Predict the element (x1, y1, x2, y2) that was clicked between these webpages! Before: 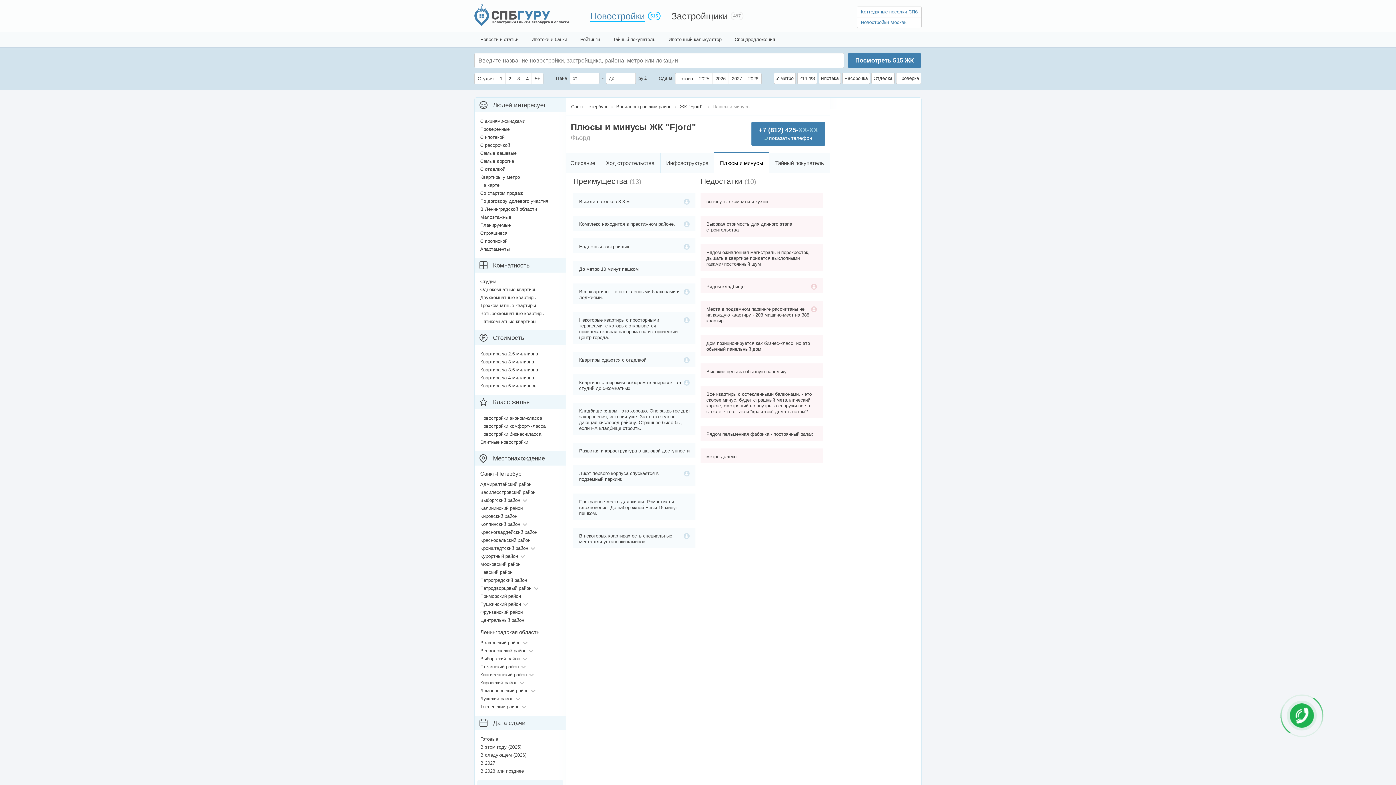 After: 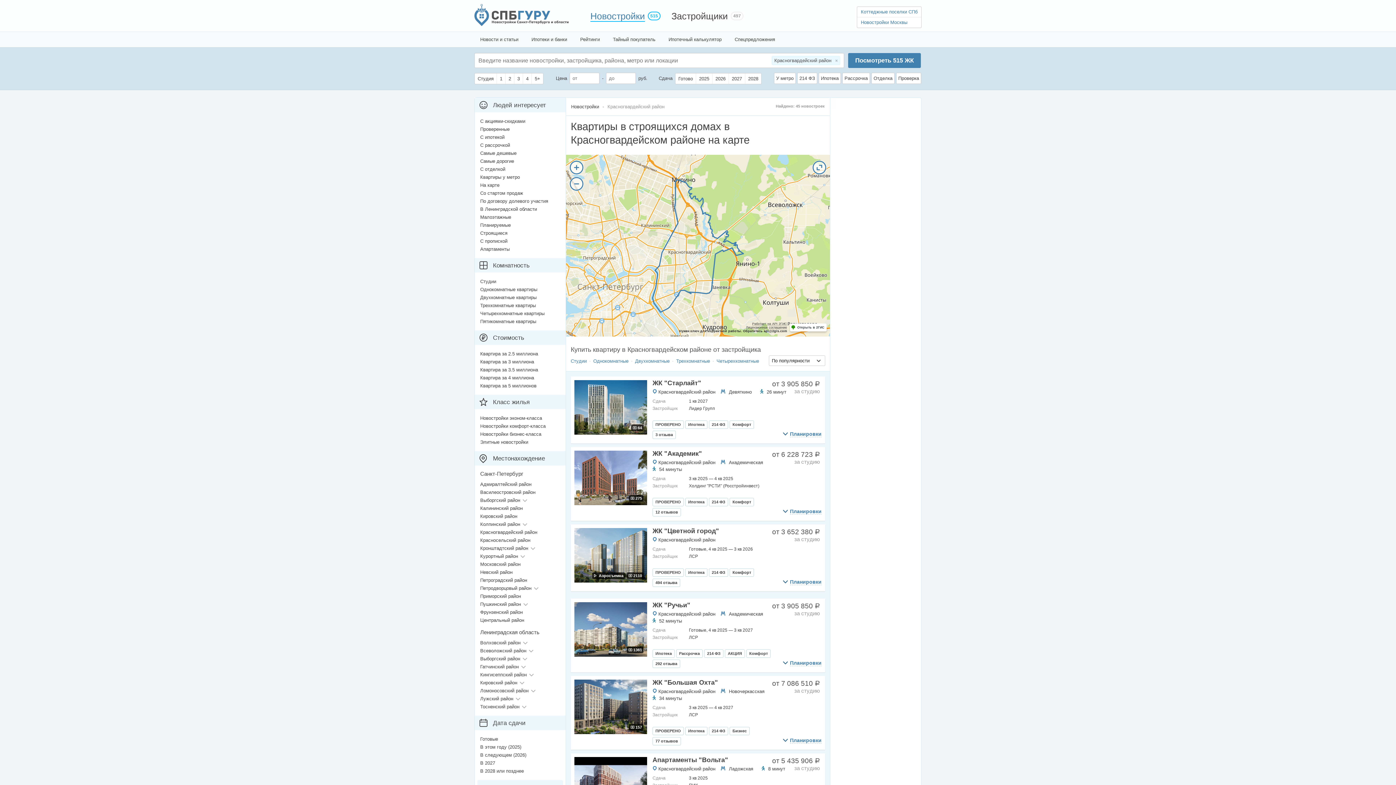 Action: label: Красногвардейский район bbox: (474, 528, 537, 536)